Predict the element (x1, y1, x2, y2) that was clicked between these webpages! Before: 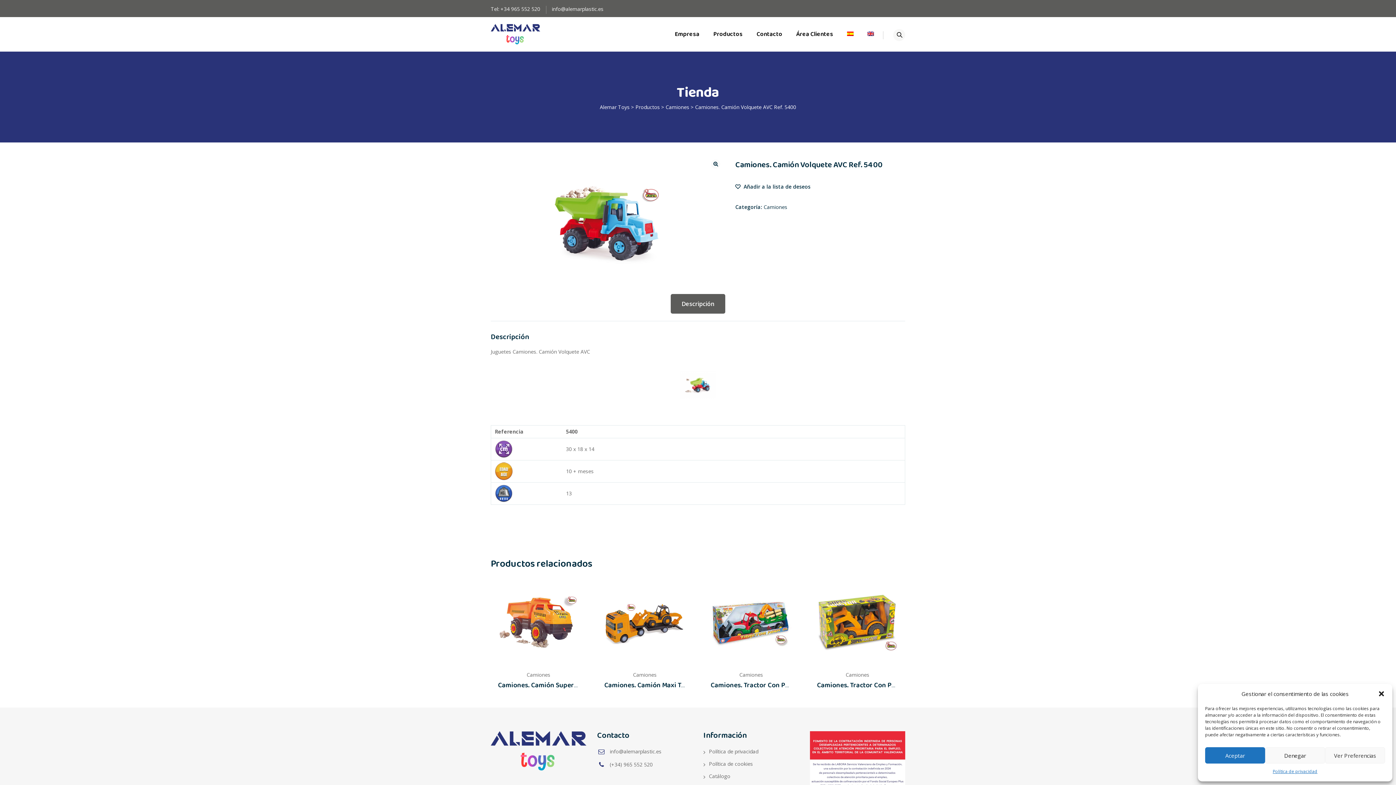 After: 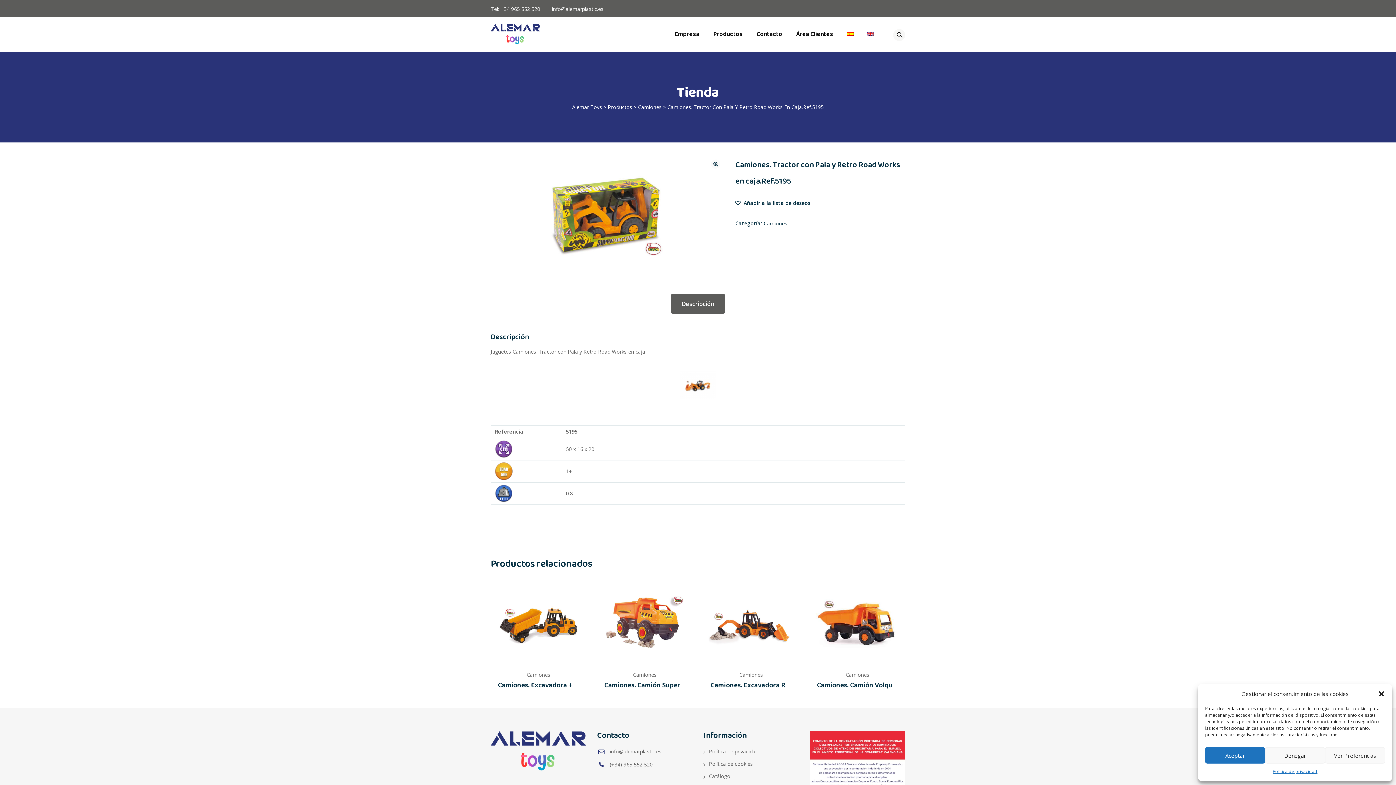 Action: label: Camiones. Tractor Con Pala Y Retro Road Works En Caja.Ref.5195 bbox: (817, 681, 898, 690)